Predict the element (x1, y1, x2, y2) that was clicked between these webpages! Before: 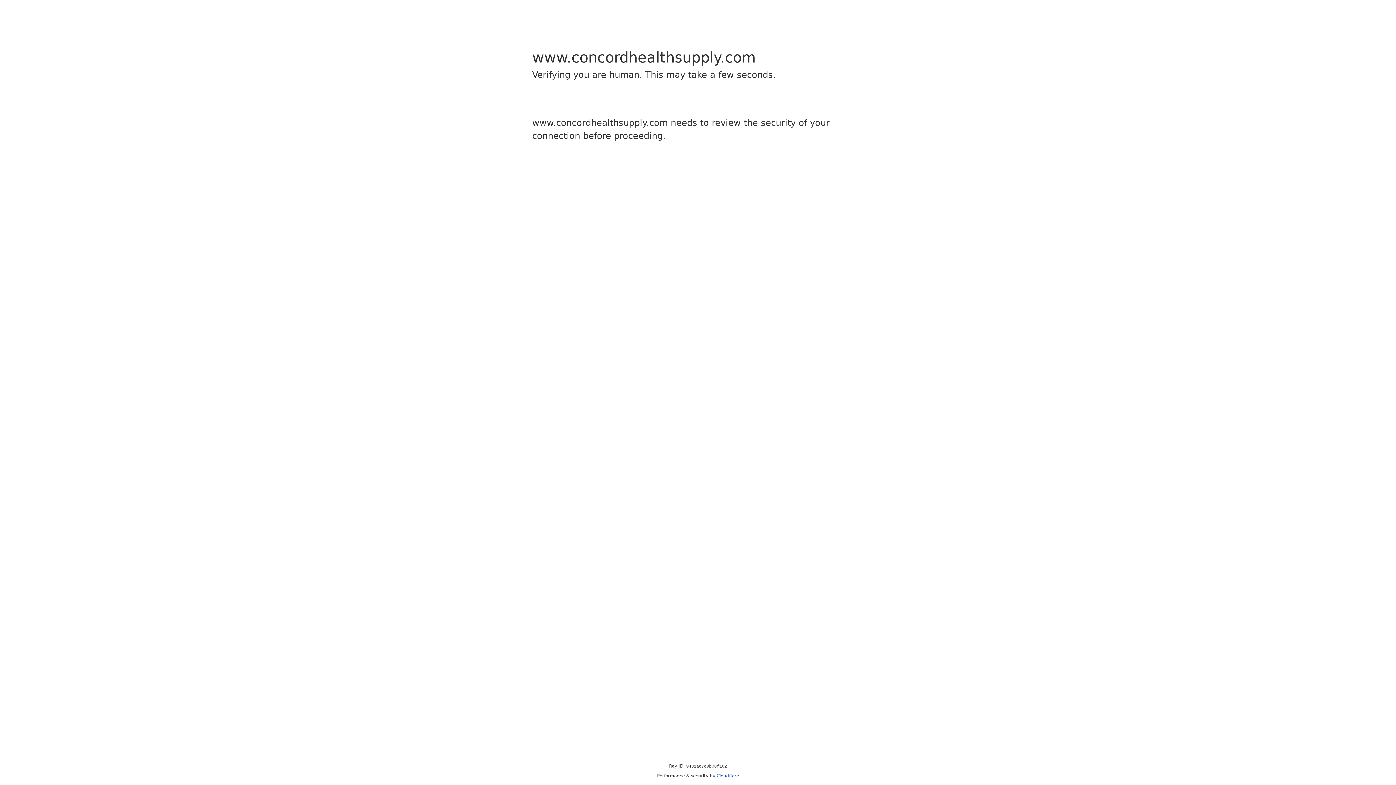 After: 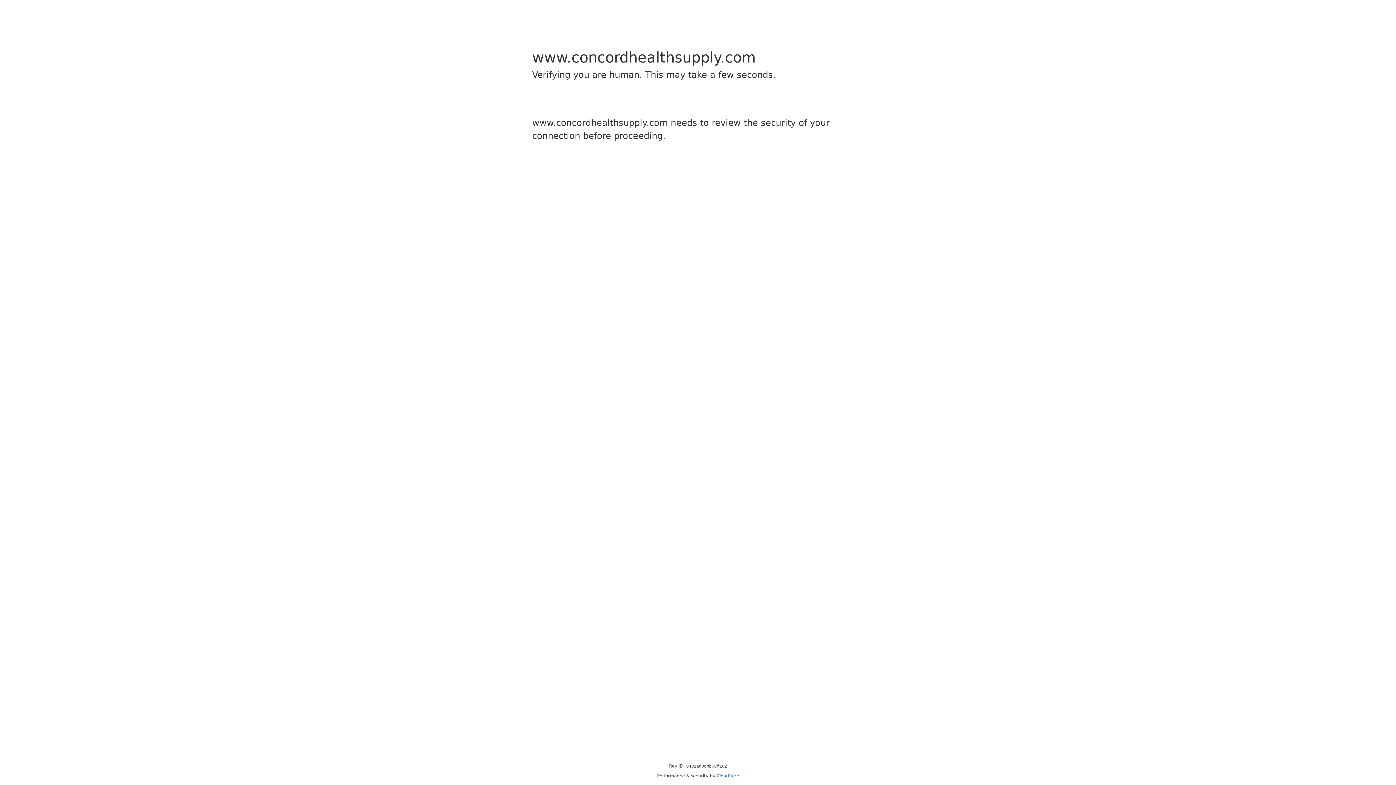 Action: bbox: (716, 773, 739, 778) label: Cloudflare